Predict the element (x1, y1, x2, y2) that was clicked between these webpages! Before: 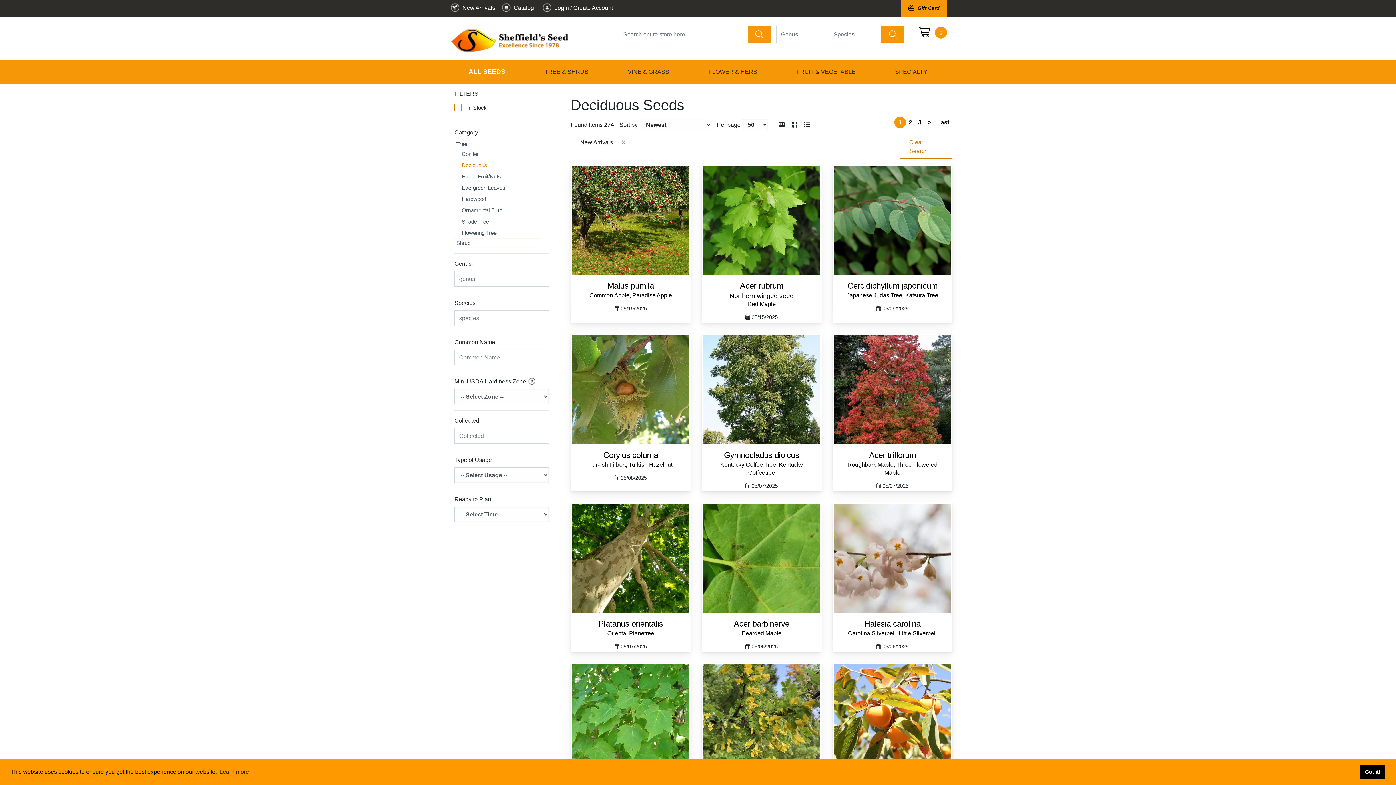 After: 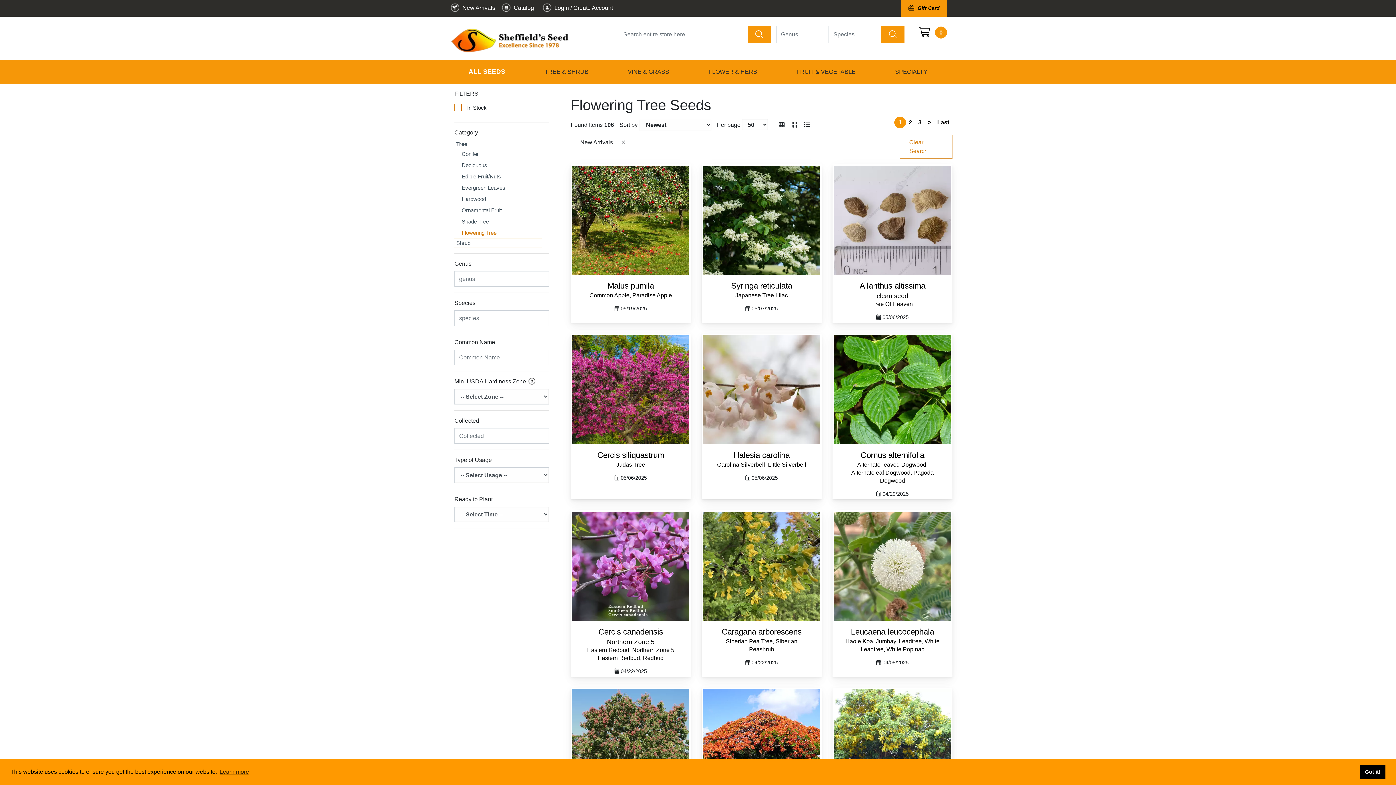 Action: bbox: (460, 227, 541, 238) label: Flowering Tree